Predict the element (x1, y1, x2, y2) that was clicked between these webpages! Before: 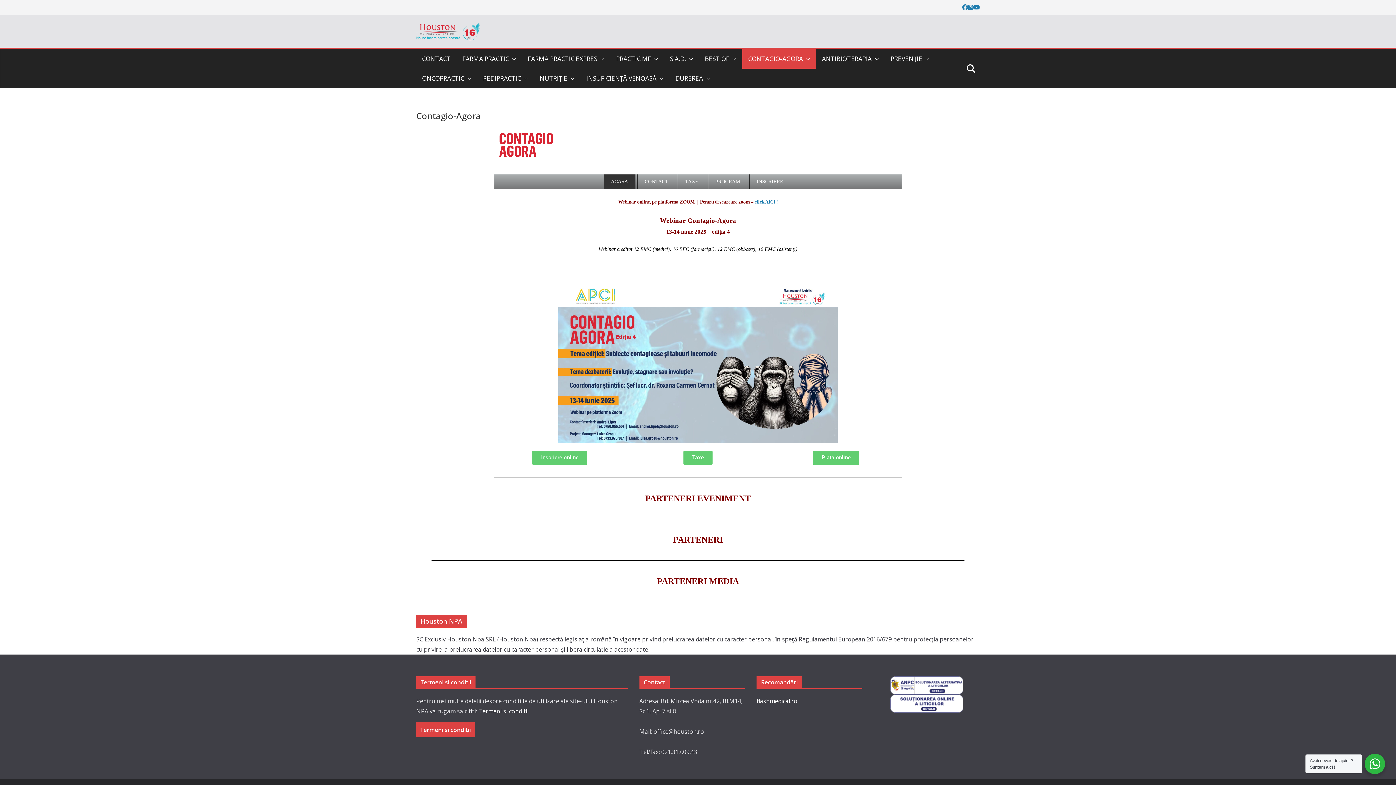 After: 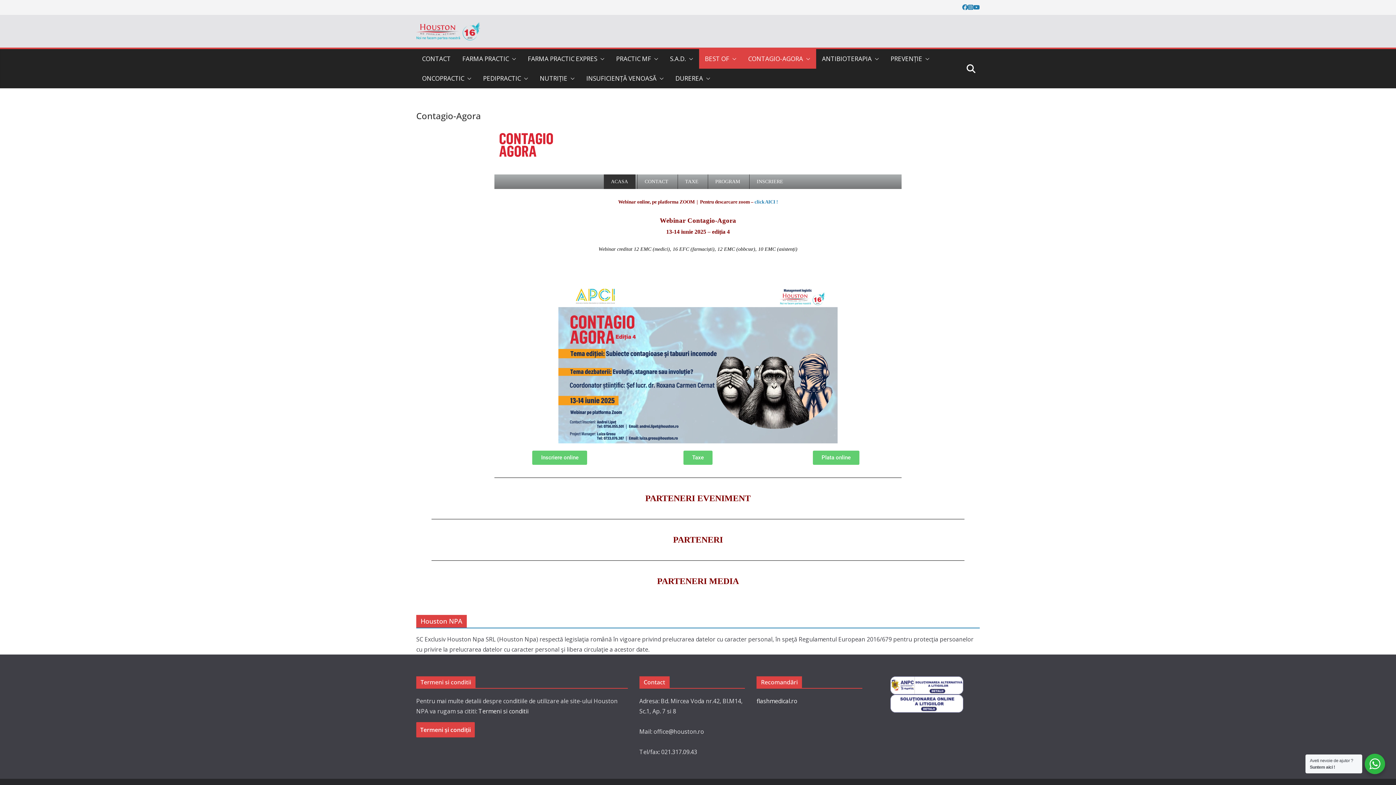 Action: bbox: (729, 52, 736, 65)